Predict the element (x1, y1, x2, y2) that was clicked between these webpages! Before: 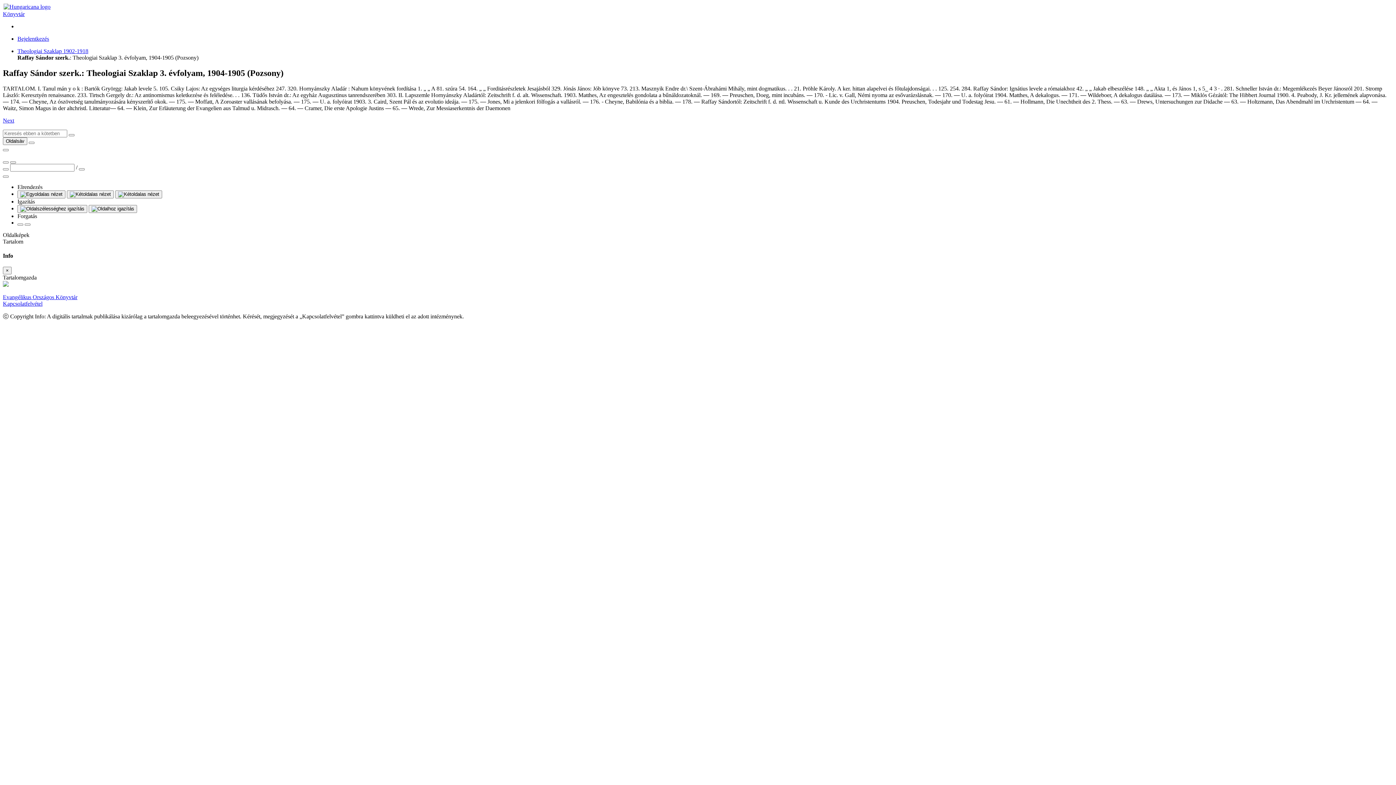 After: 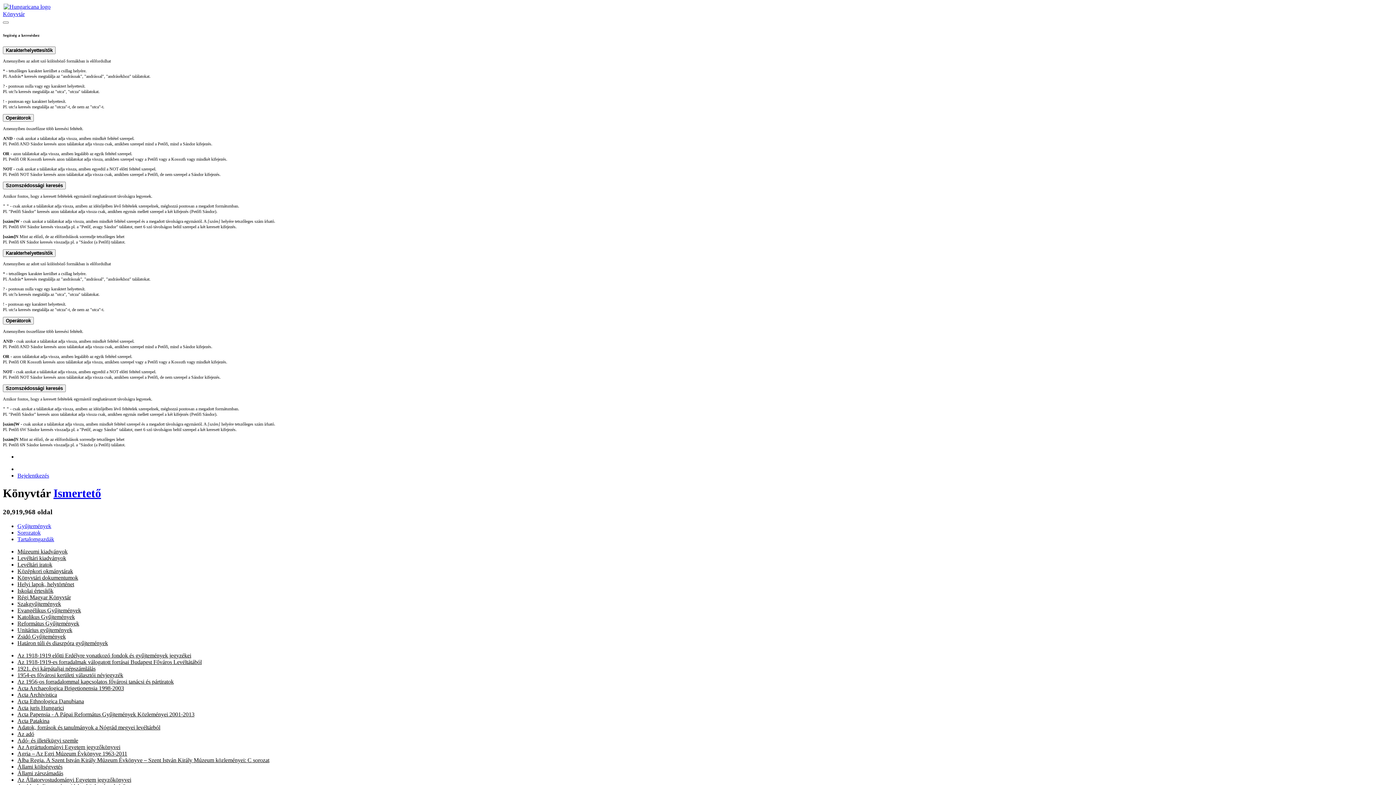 Action: bbox: (2, 2, 1393, 17) label: Könyvtár